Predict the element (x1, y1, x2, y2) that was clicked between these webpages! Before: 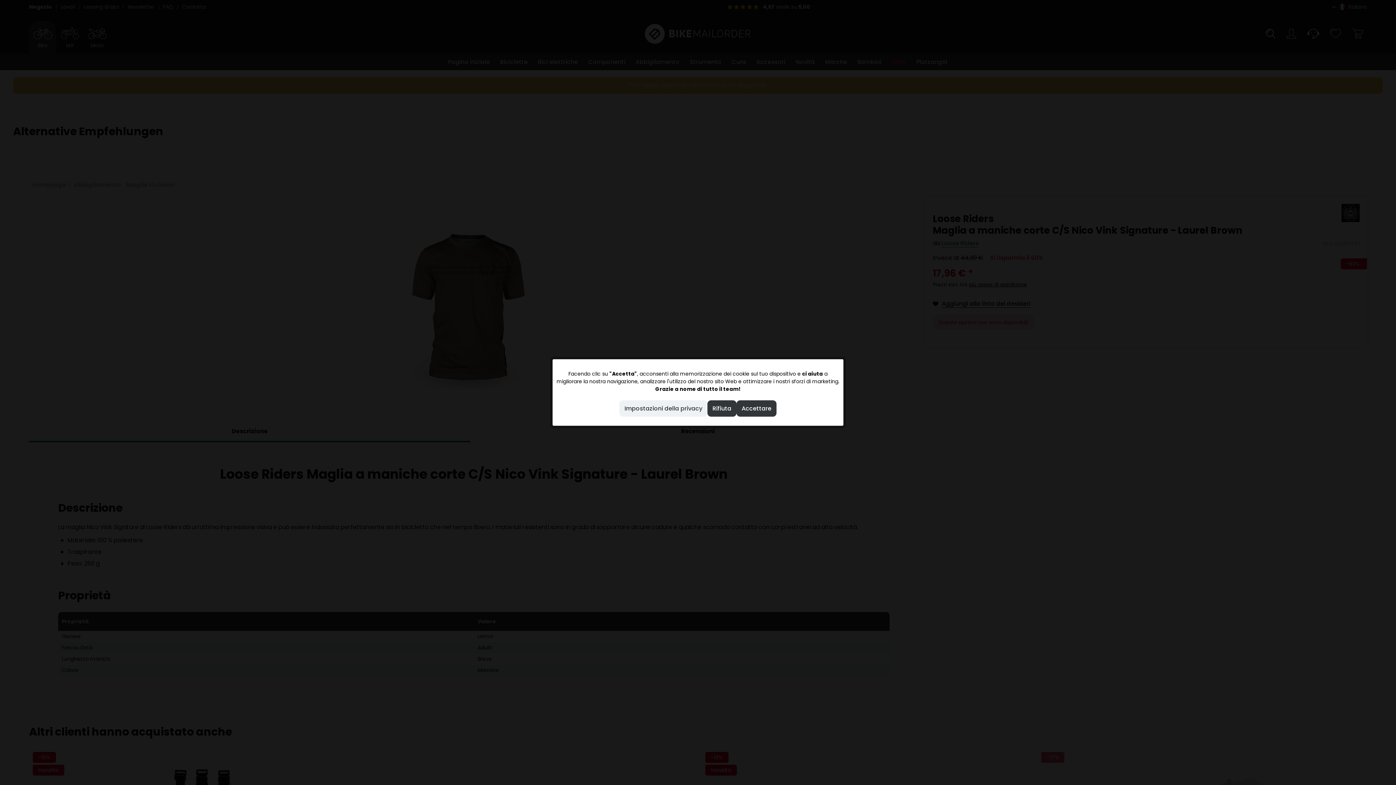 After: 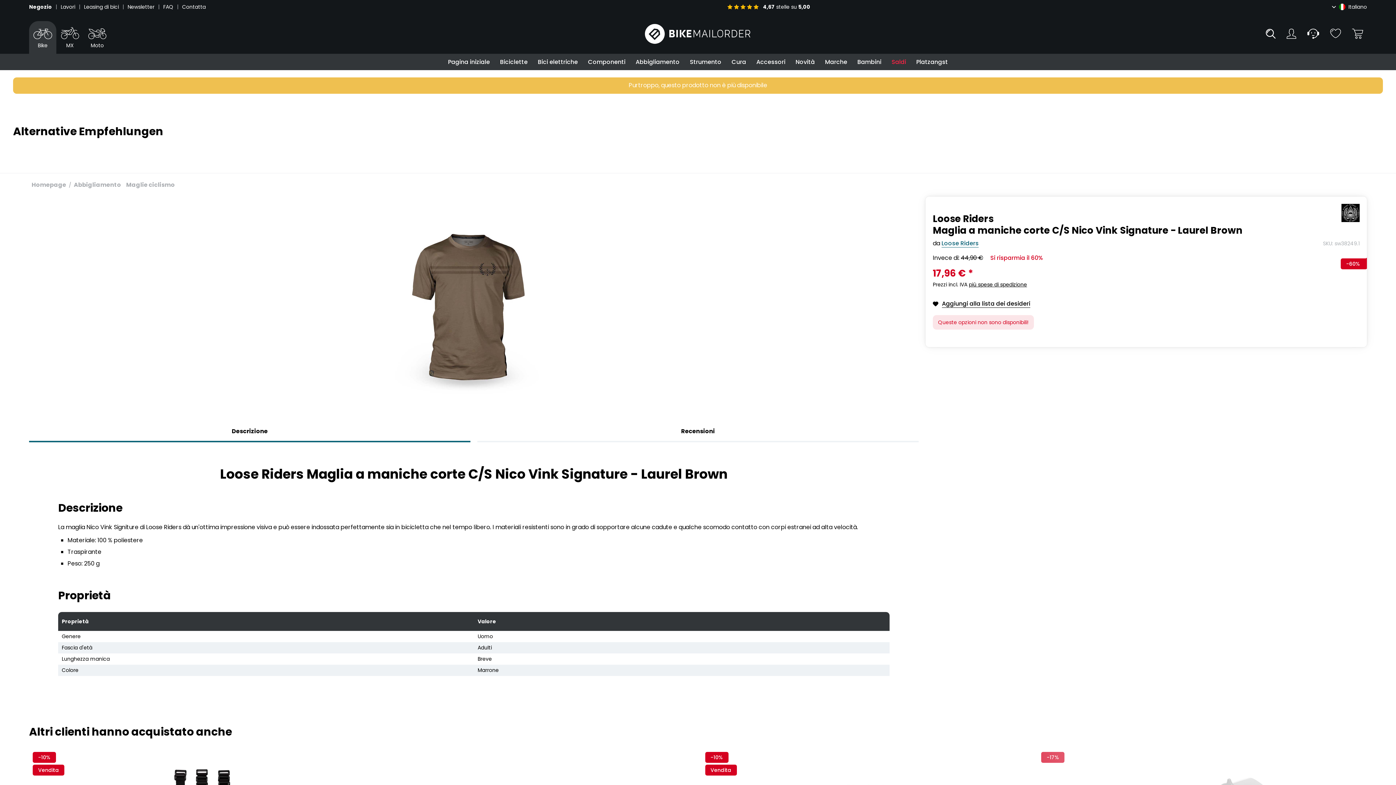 Action: label: Rifiuta bbox: (707, 400, 736, 416)